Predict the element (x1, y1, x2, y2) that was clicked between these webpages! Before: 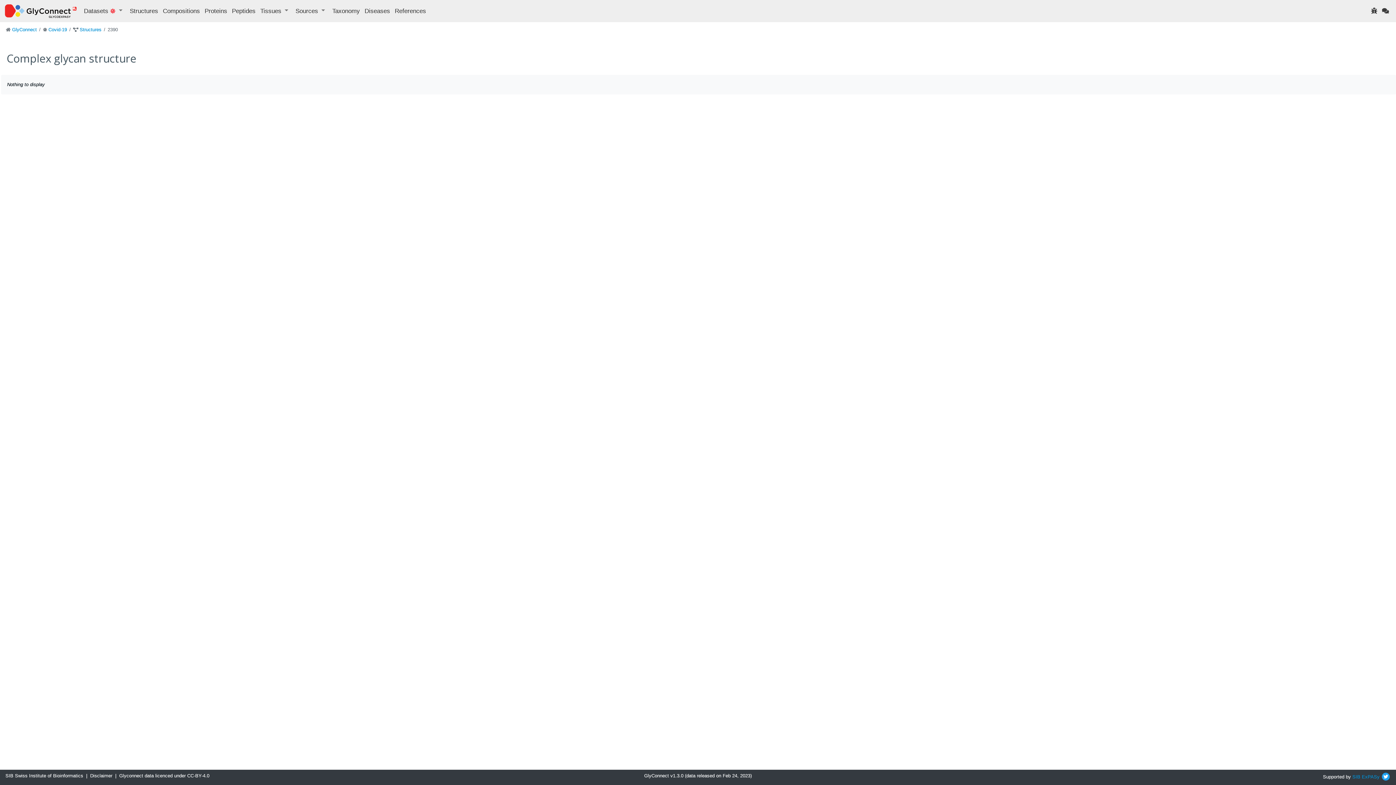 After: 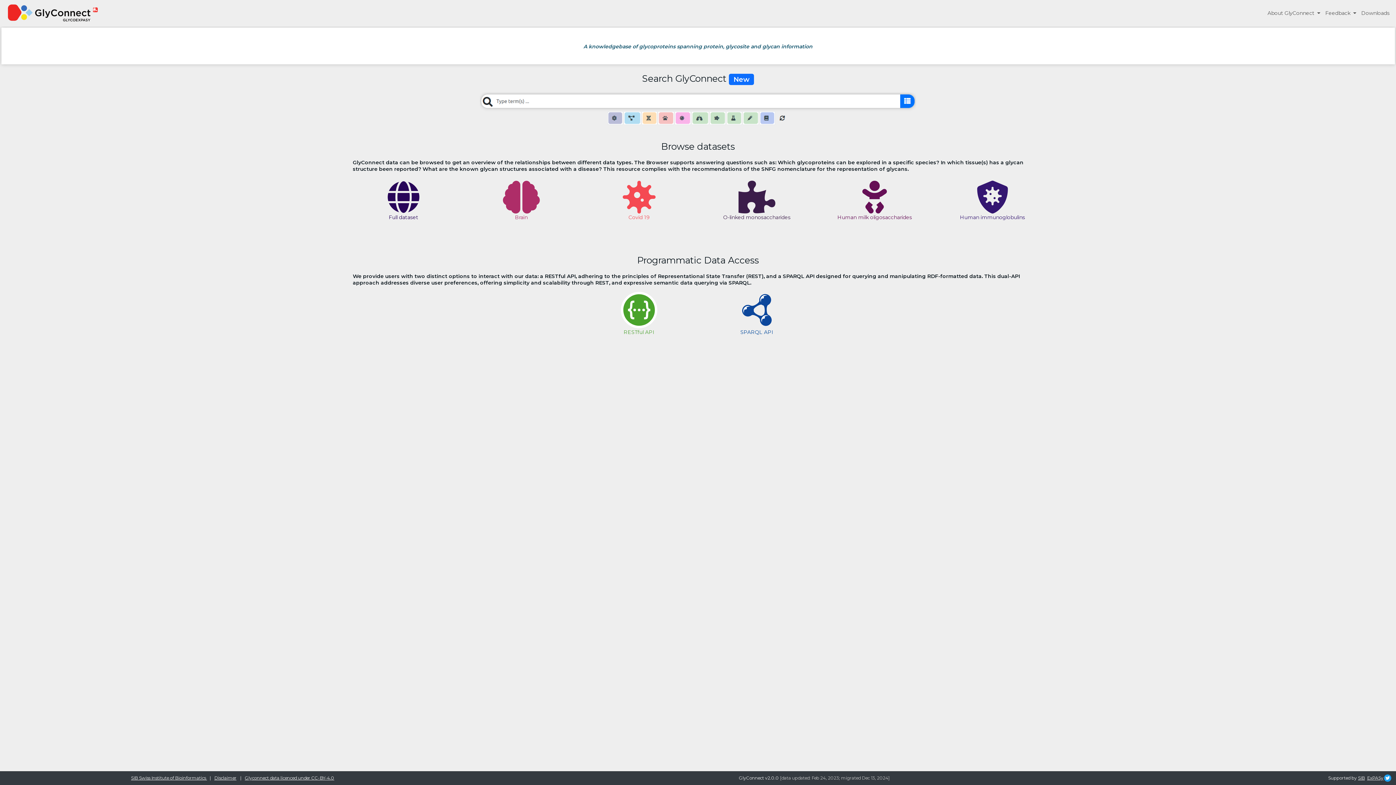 Action: bbox: (12, 26, 36, 32) label: GlyConnect